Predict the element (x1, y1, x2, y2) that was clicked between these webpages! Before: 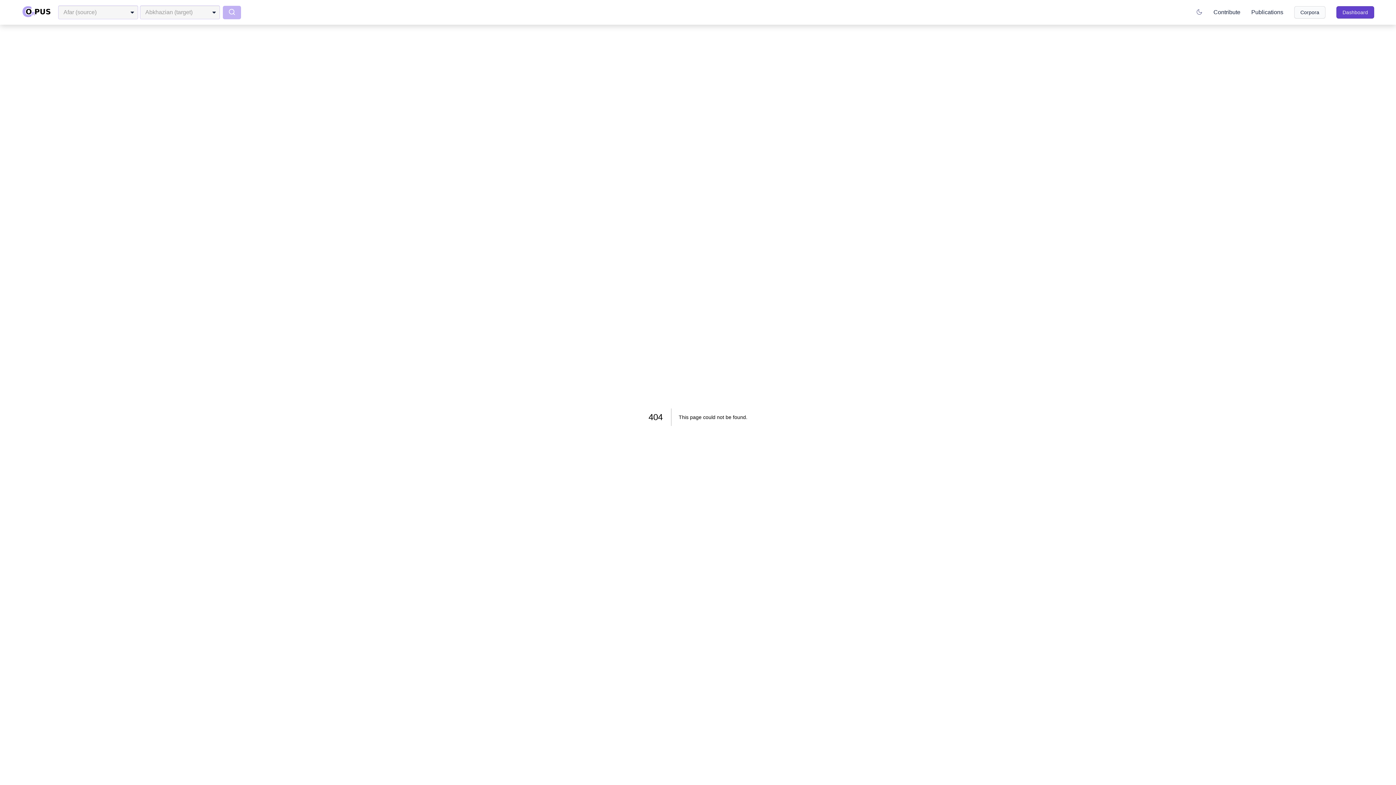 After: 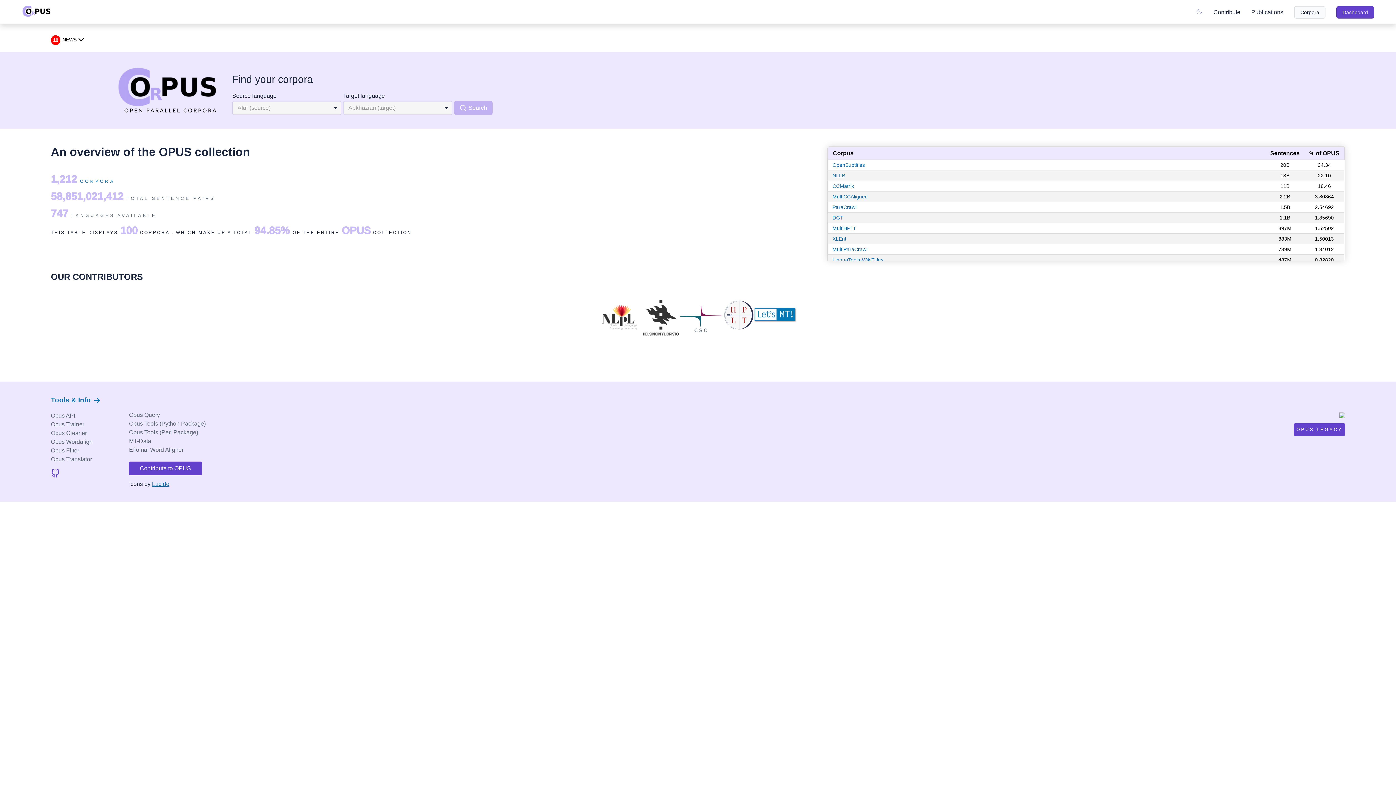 Action: bbox: (21, 5, 50, 19)